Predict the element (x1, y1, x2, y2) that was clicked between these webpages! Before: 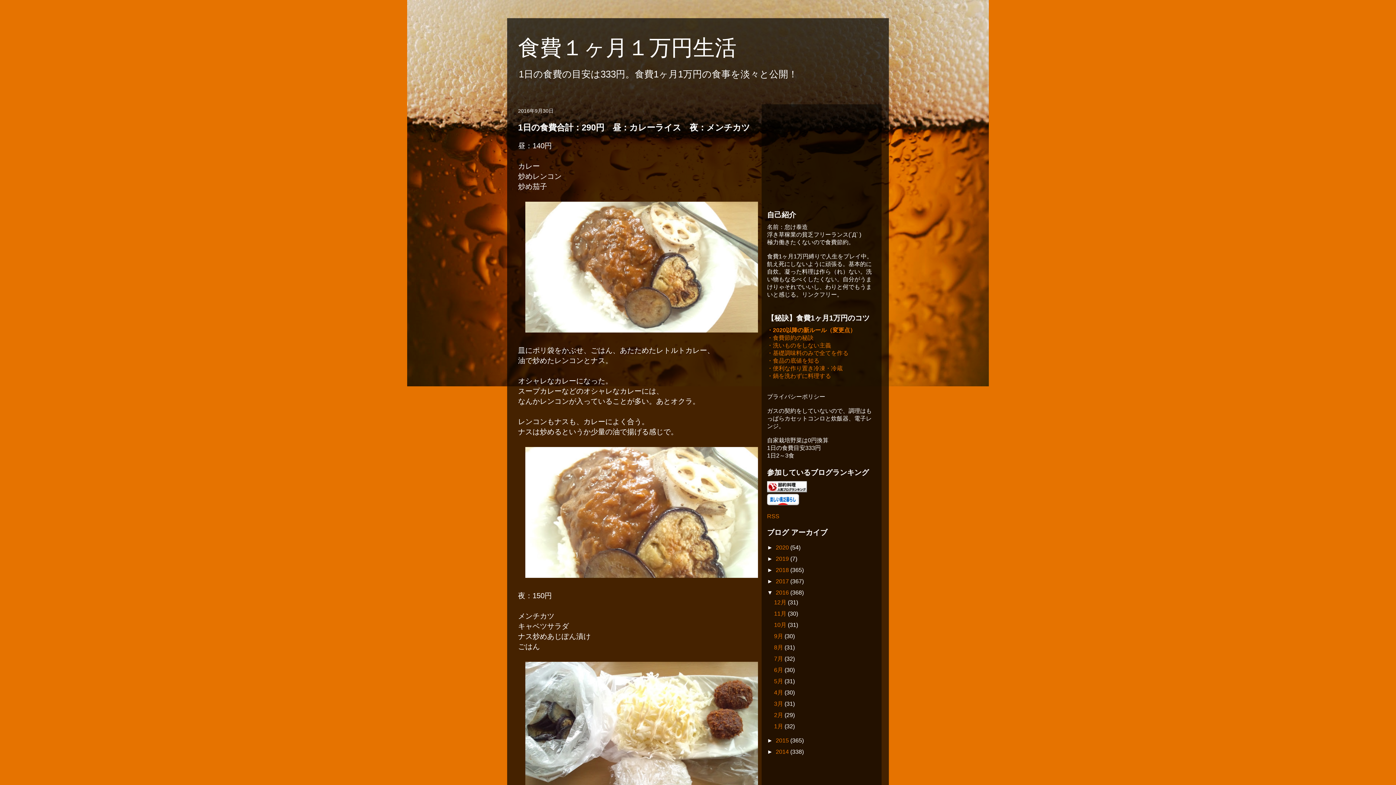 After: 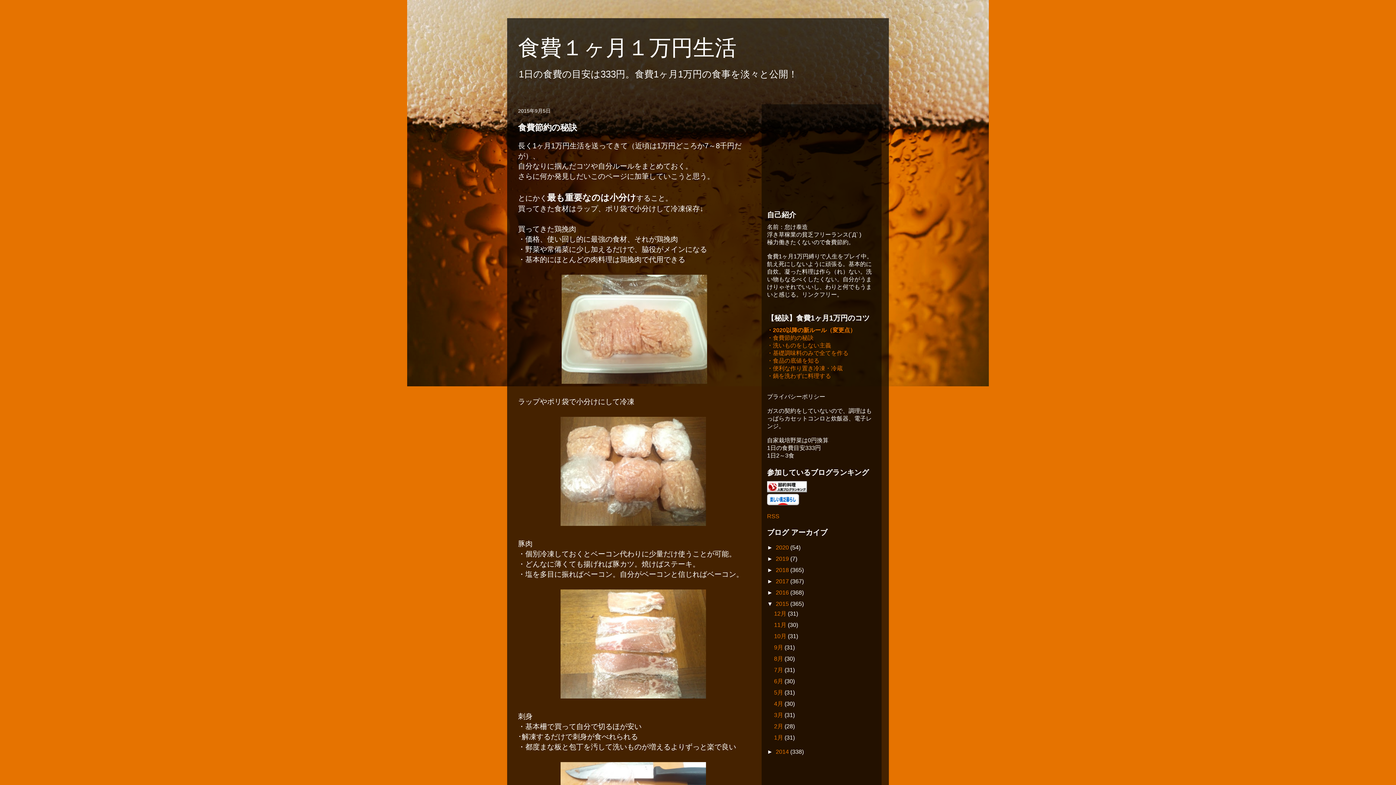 Action: label: ・食費節約の秘訣 bbox: (767, 334, 813, 341)